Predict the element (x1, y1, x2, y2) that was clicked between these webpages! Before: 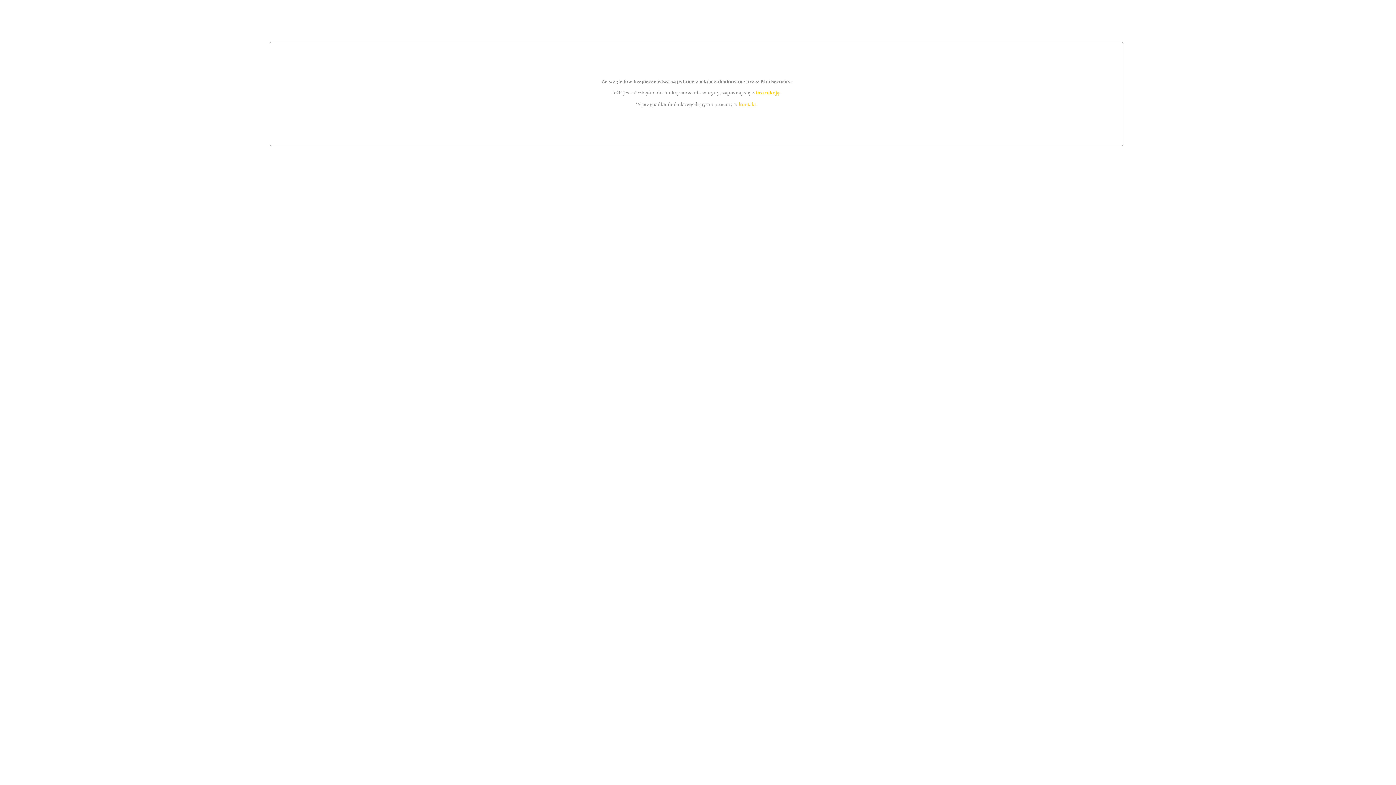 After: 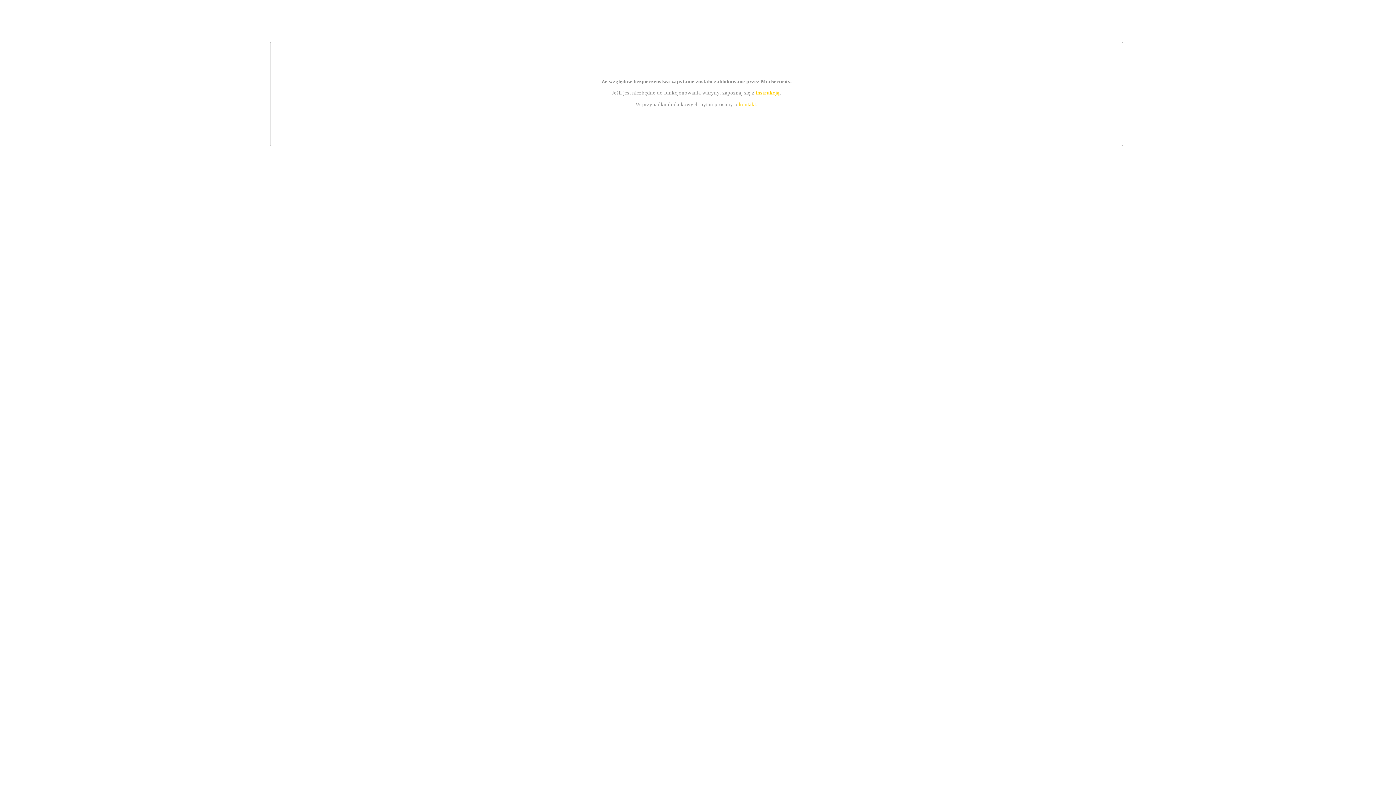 Action: bbox: (755, 89, 779, 95) label: instrukcją